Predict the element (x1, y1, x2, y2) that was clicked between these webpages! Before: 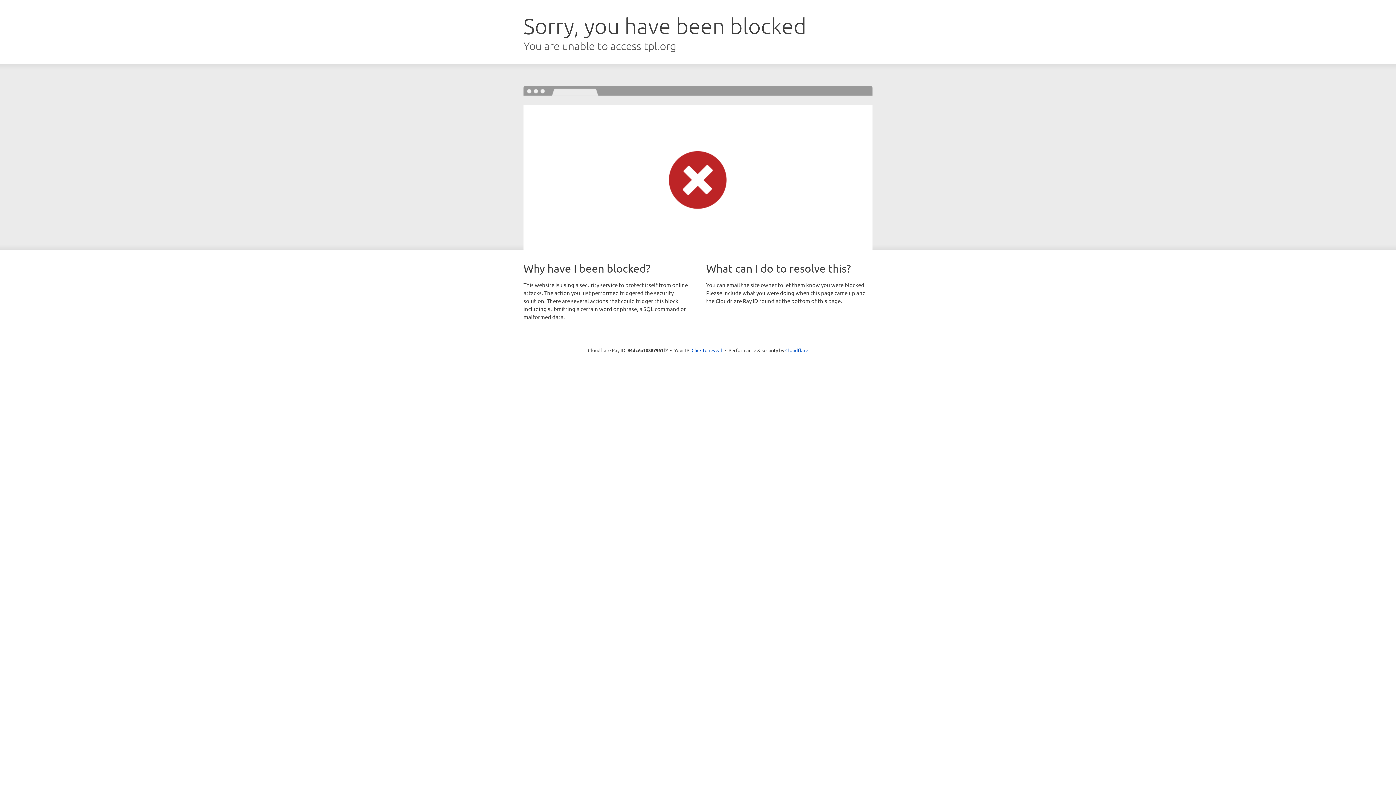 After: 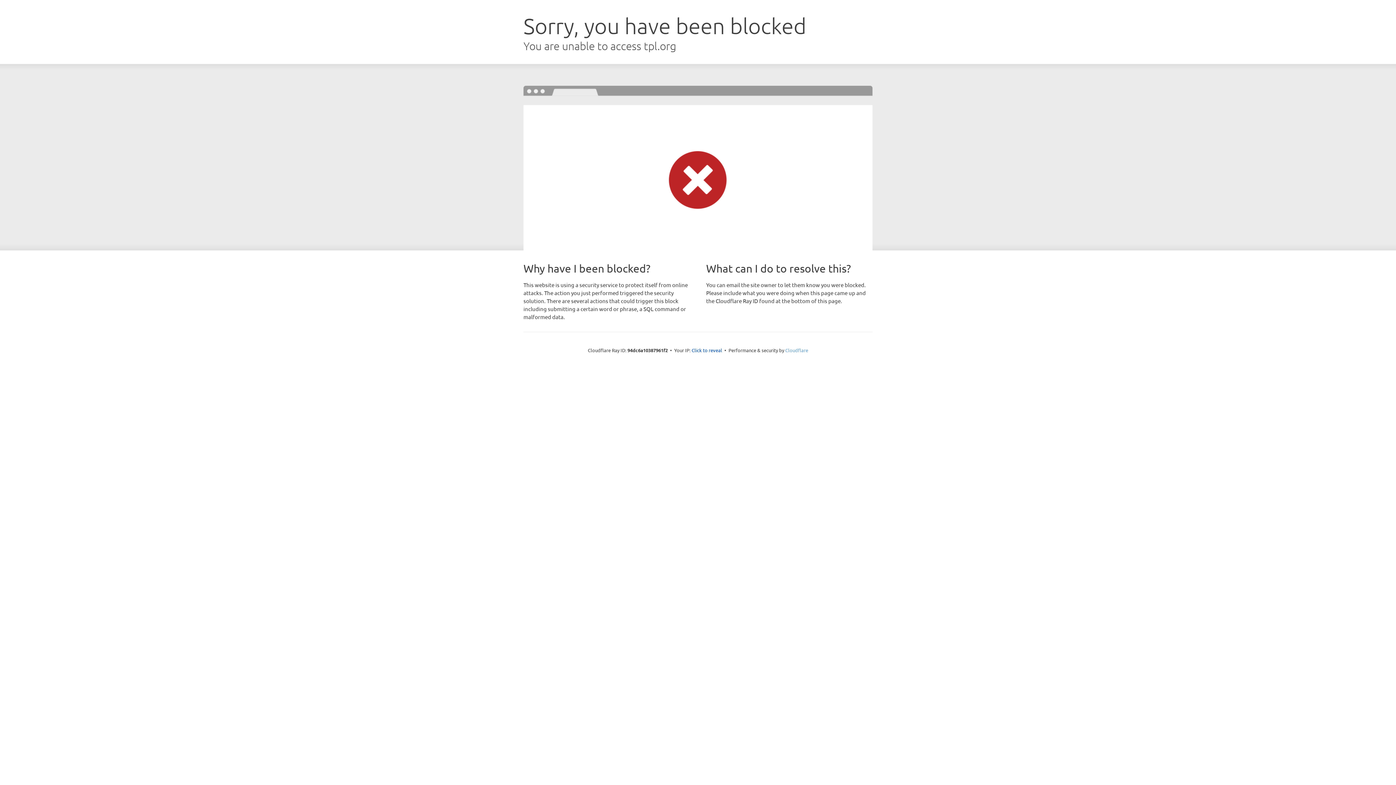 Action: label: Cloudflare bbox: (785, 347, 808, 353)